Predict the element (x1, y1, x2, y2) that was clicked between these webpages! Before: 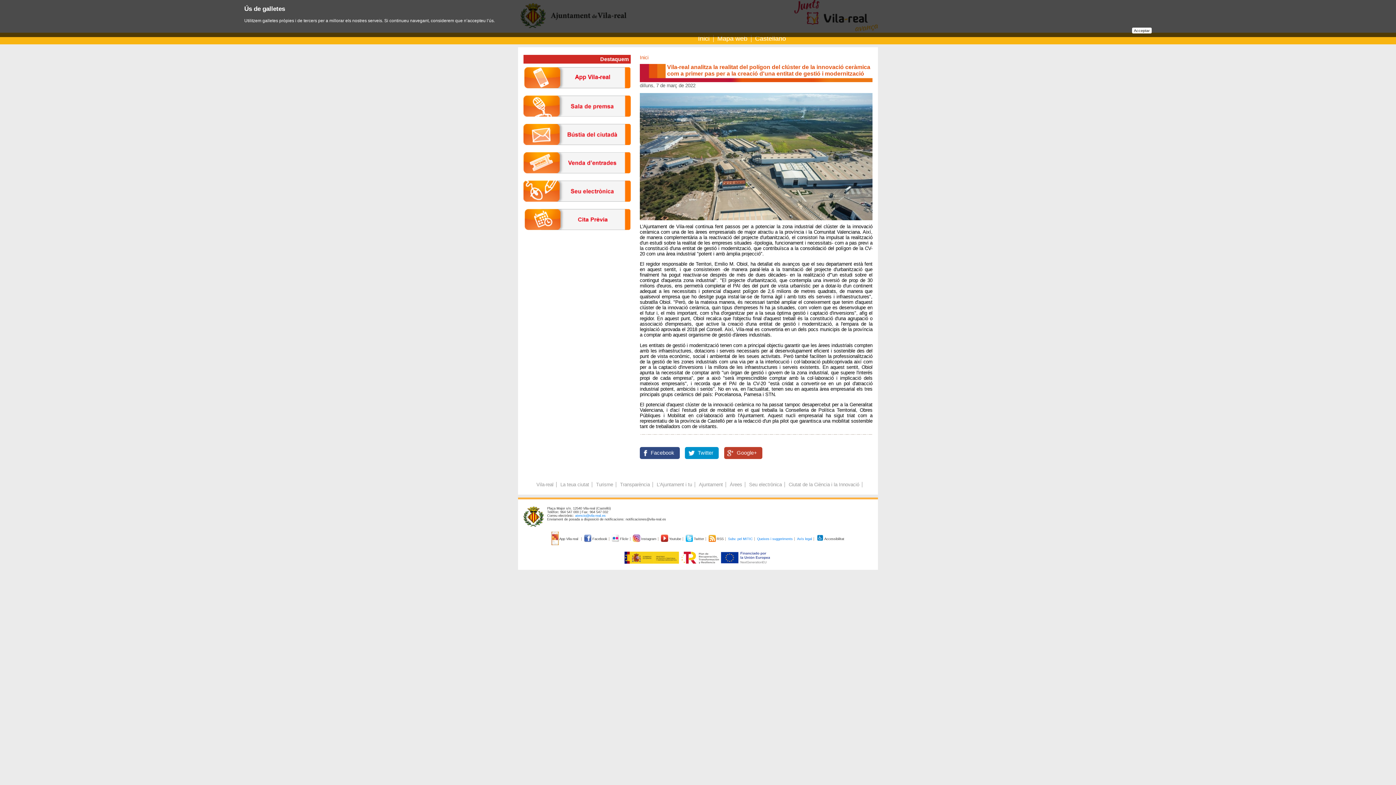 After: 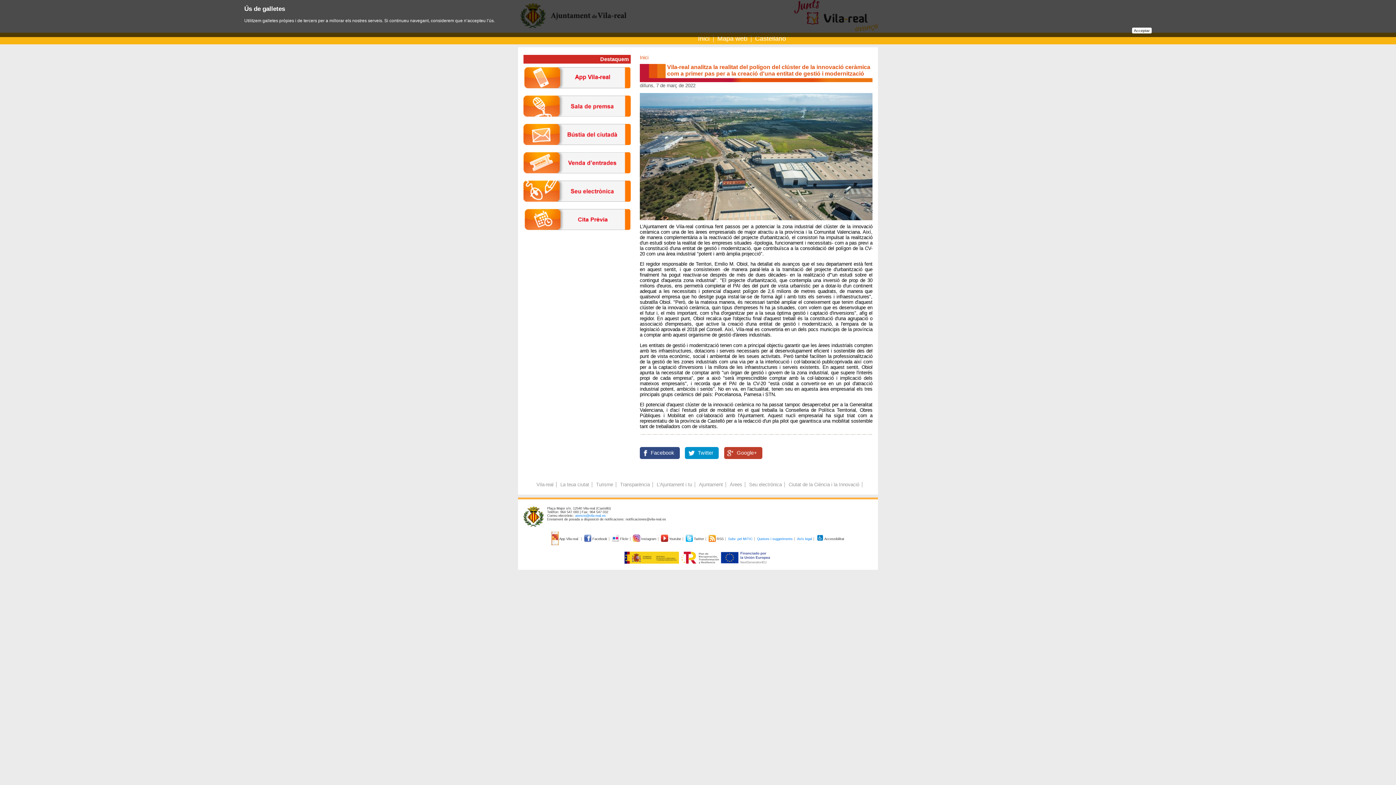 Action: label: Google+ bbox: (724, 447, 762, 459)